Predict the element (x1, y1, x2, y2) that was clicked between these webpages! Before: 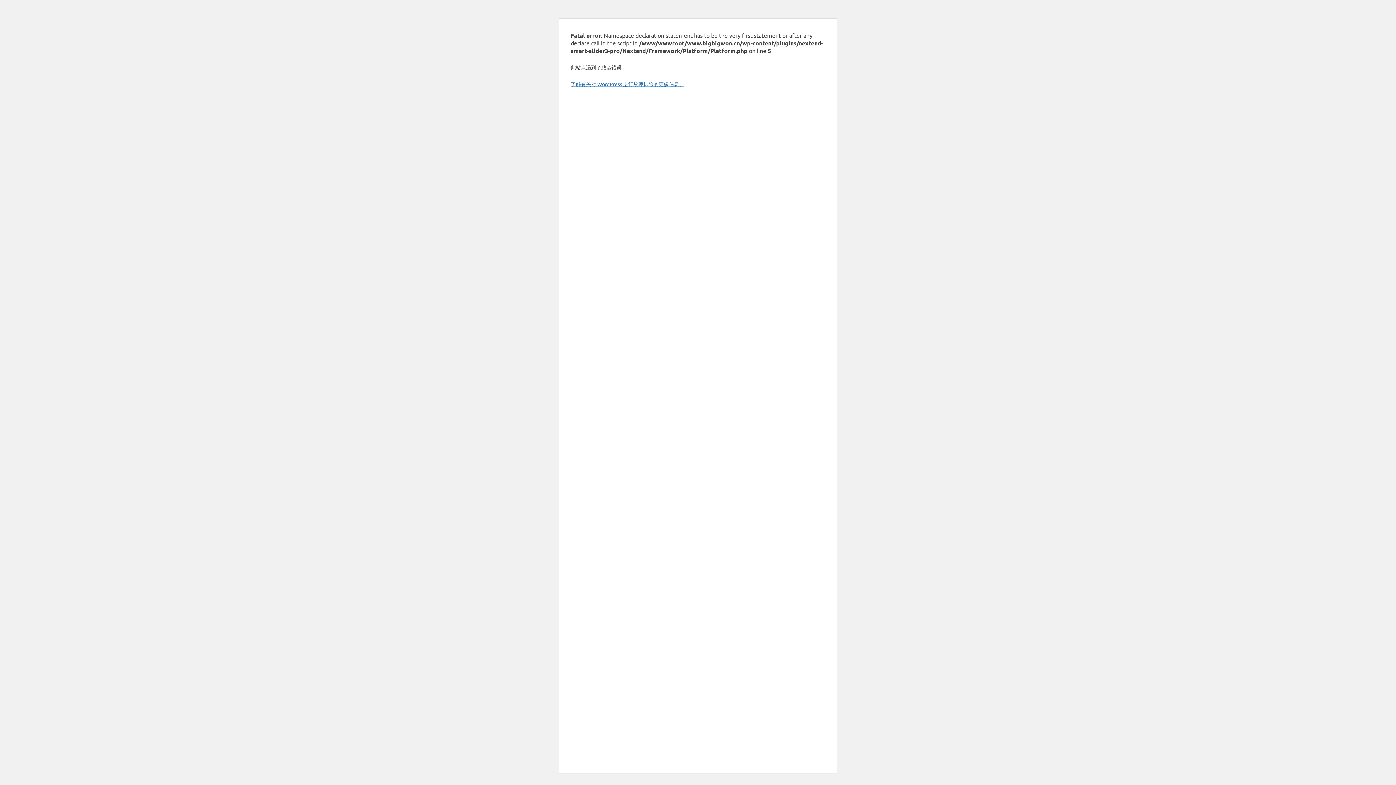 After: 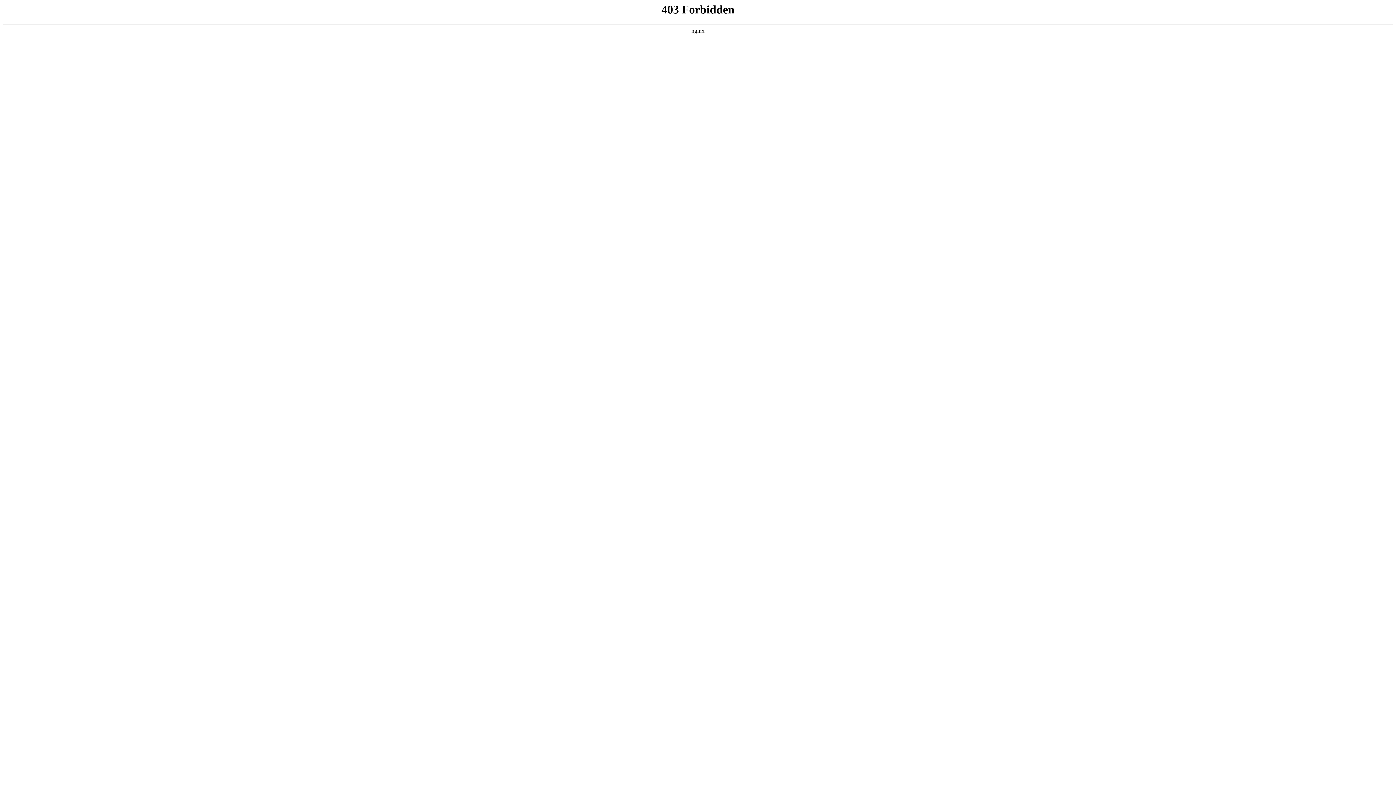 Action: bbox: (570, 80, 684, 87) label: 了解有关对 WordPress 进行故障排除的更多信息。